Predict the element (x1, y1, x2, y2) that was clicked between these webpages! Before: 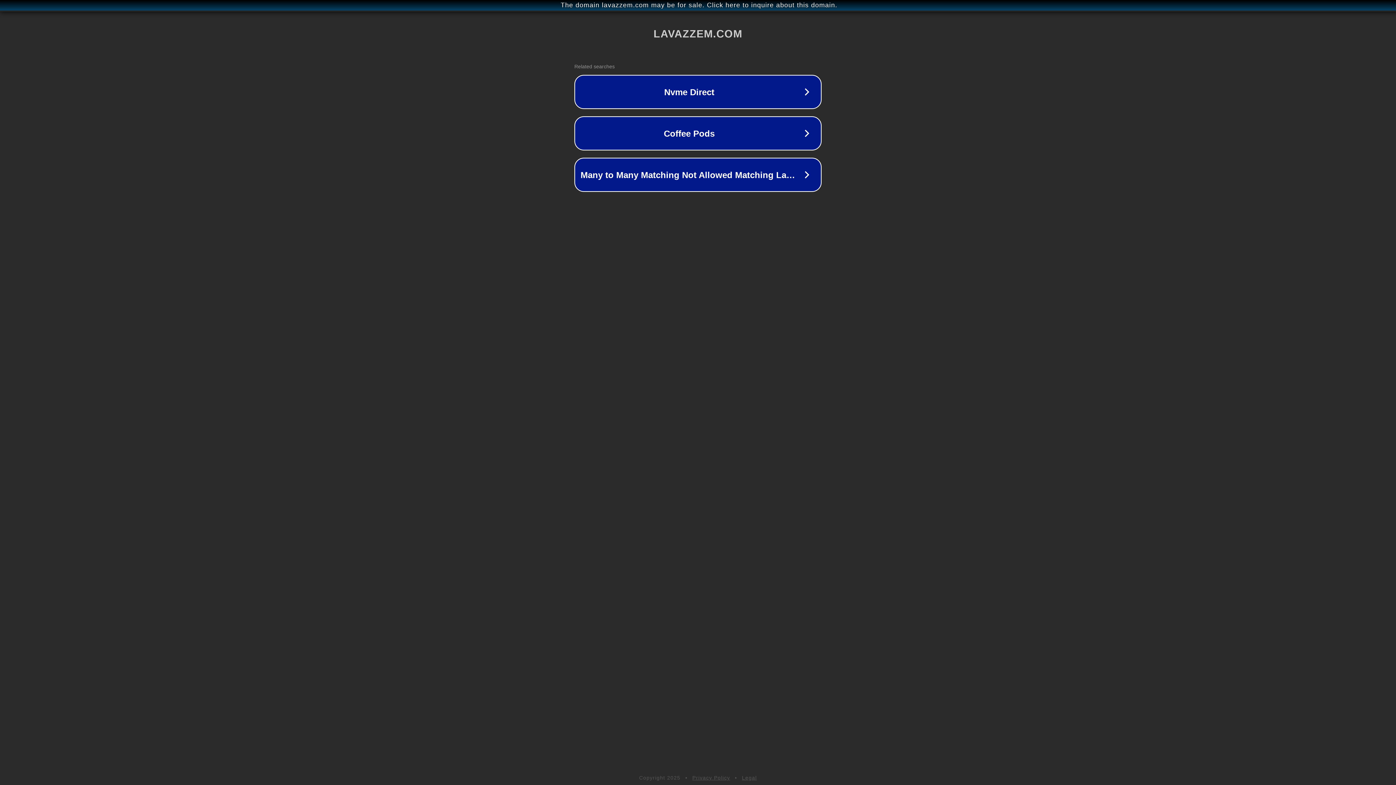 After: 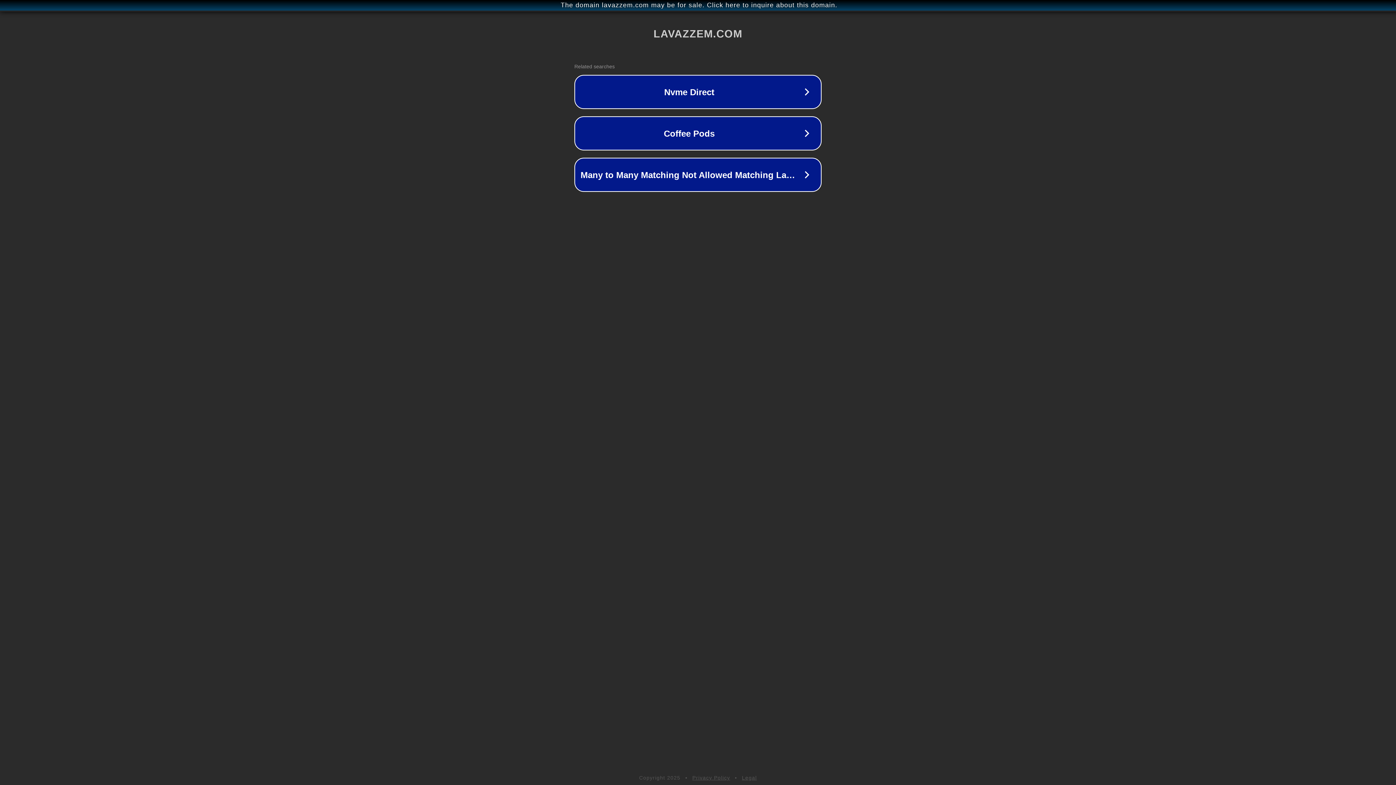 Action: bbox: (742, 775, 757, 781) label: Legal